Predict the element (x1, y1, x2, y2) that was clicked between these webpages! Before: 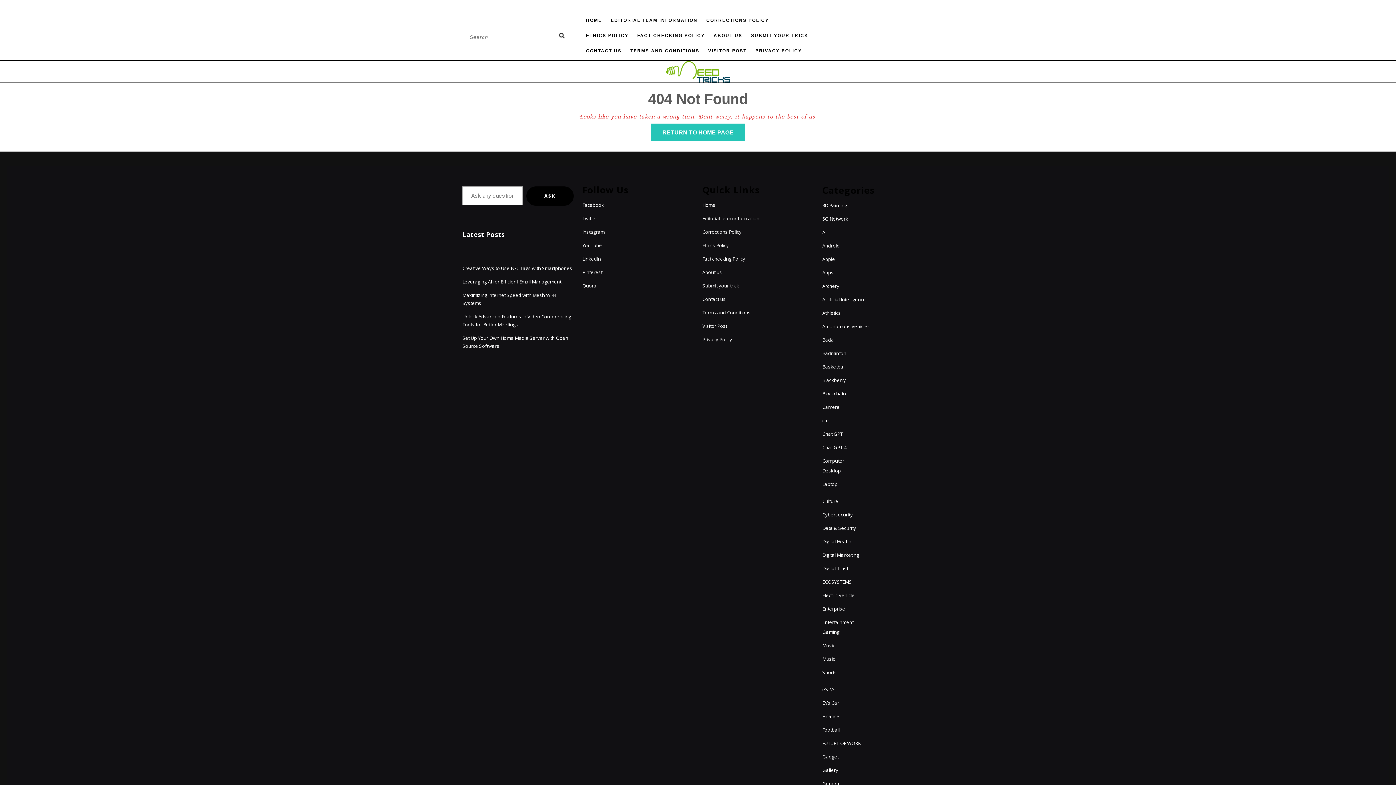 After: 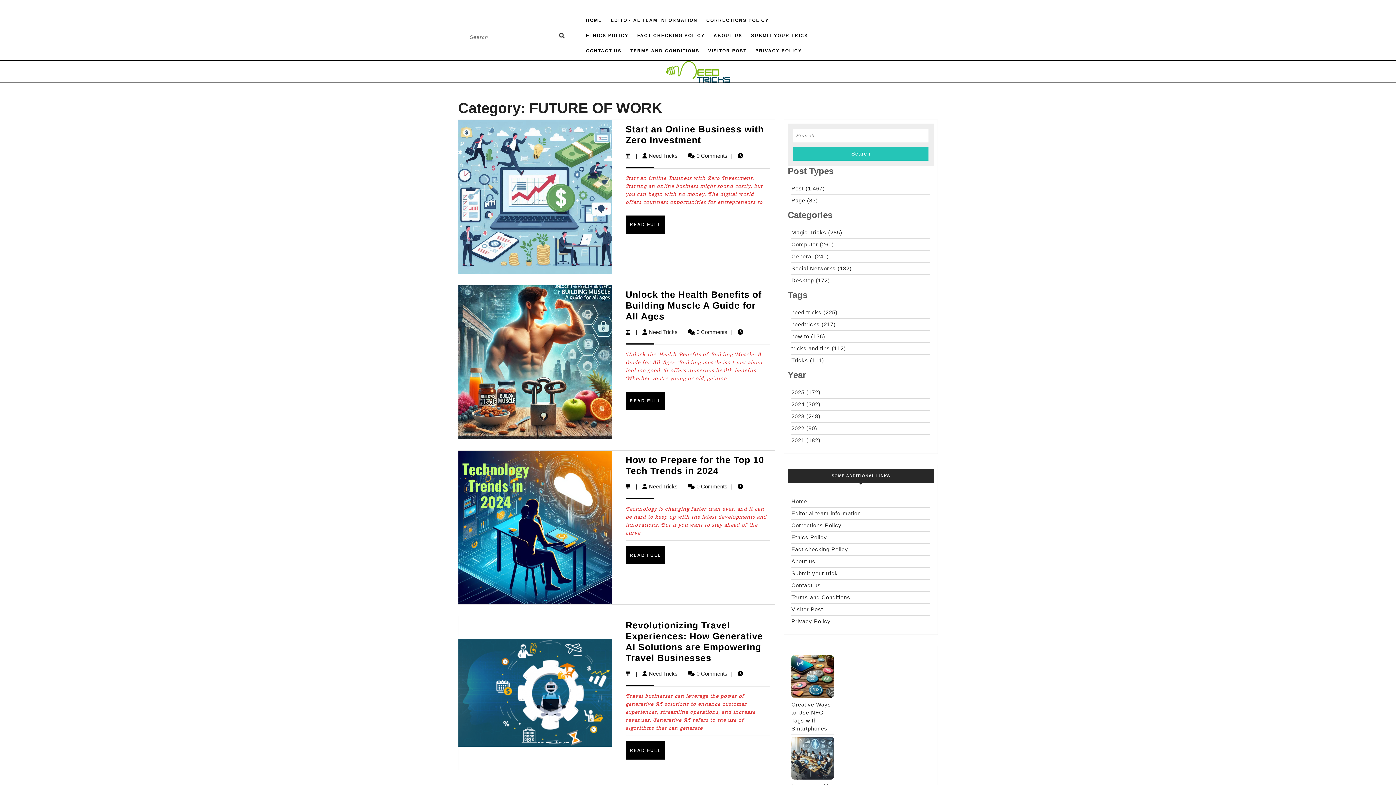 Action: label: FUTURE OF WORK bbox: (822, 740, 861, 746)